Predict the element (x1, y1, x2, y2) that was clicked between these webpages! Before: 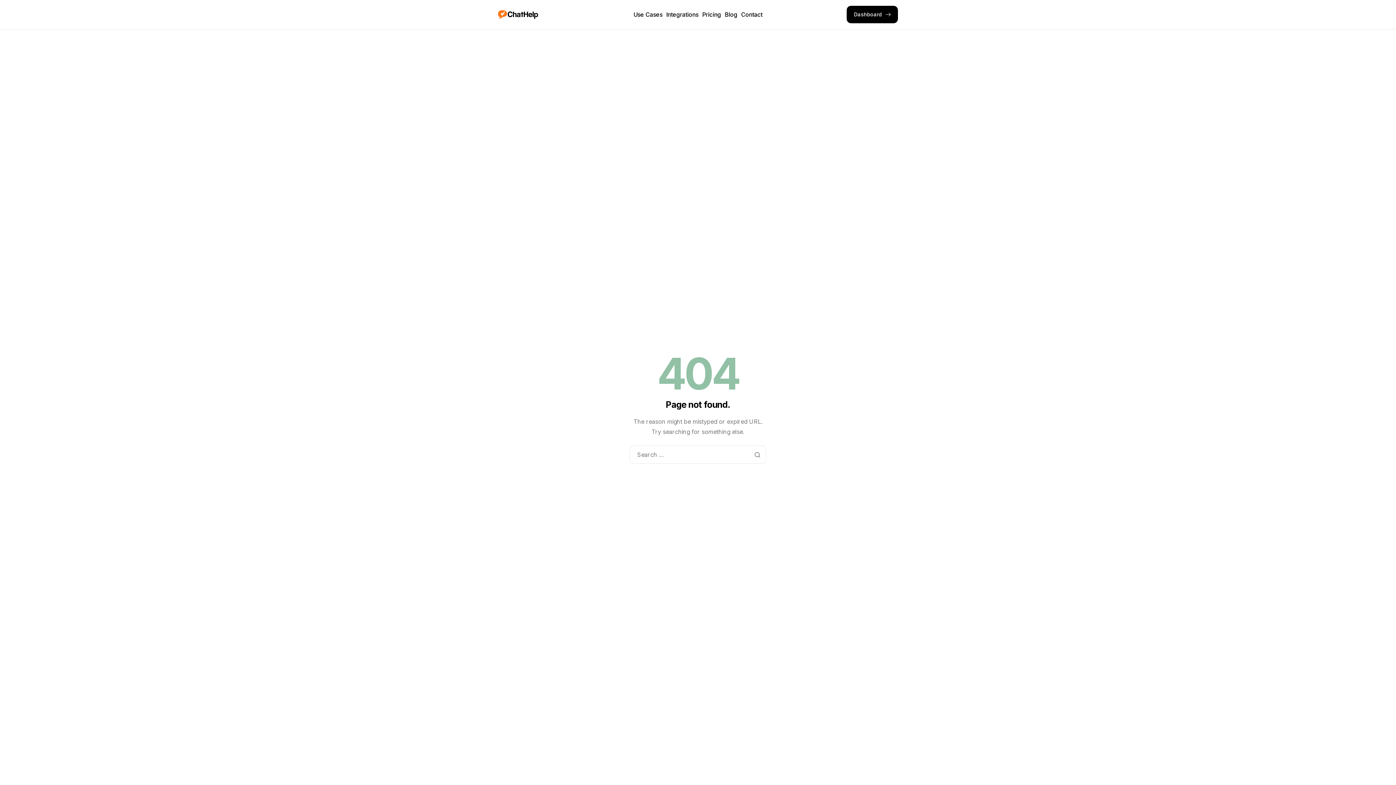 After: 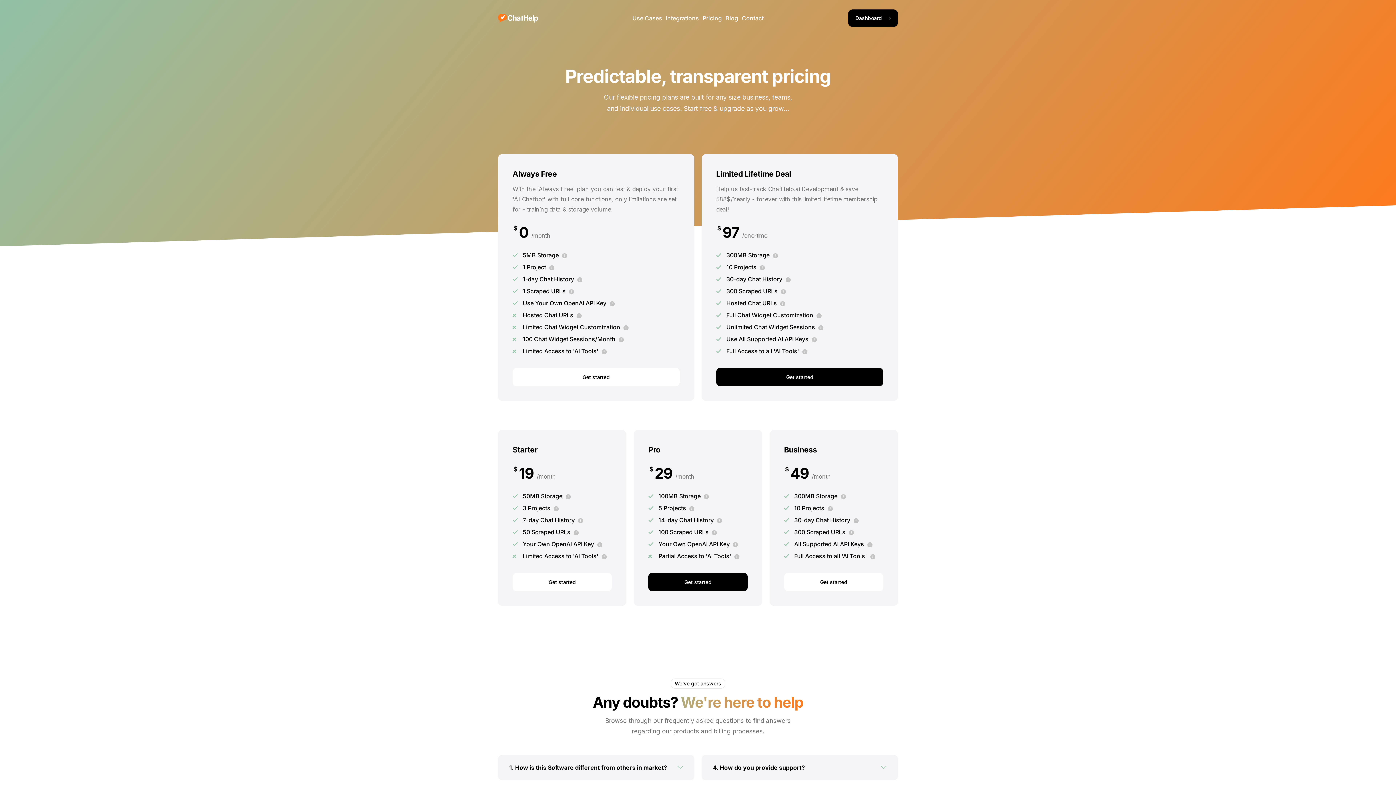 Action: label: Pricing bbox: (702, 11, 721, 17)